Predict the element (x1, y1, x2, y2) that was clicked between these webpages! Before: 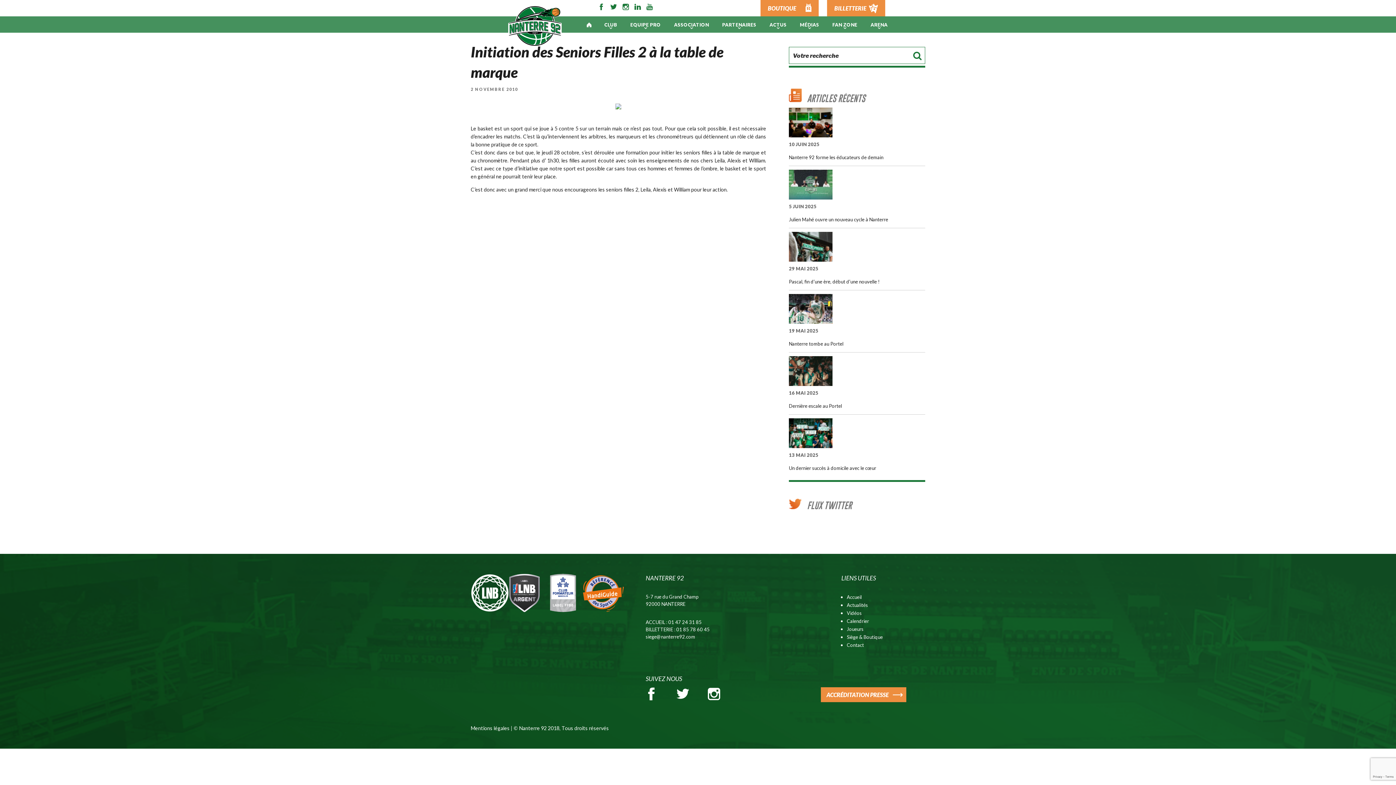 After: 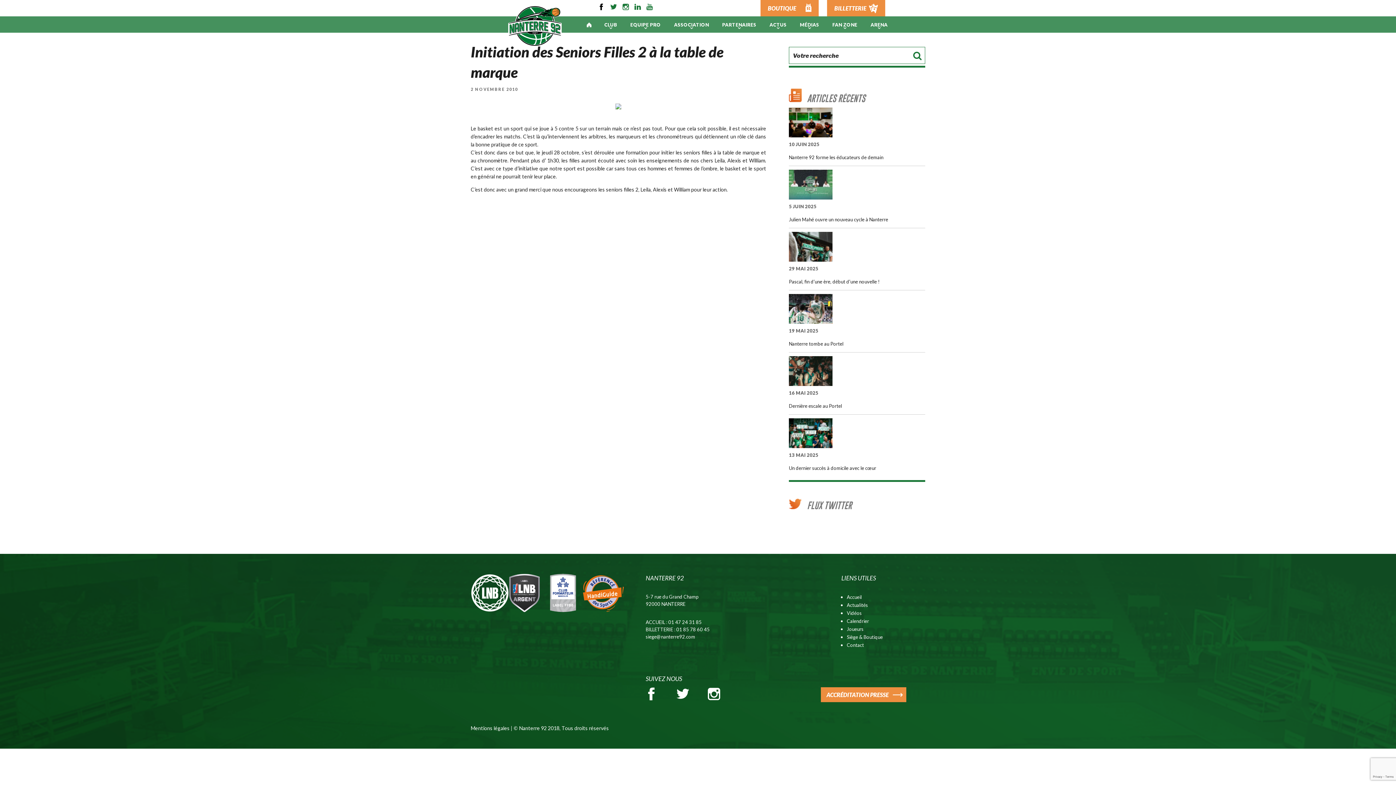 Action: bbox: (598, 5, 605, 11)